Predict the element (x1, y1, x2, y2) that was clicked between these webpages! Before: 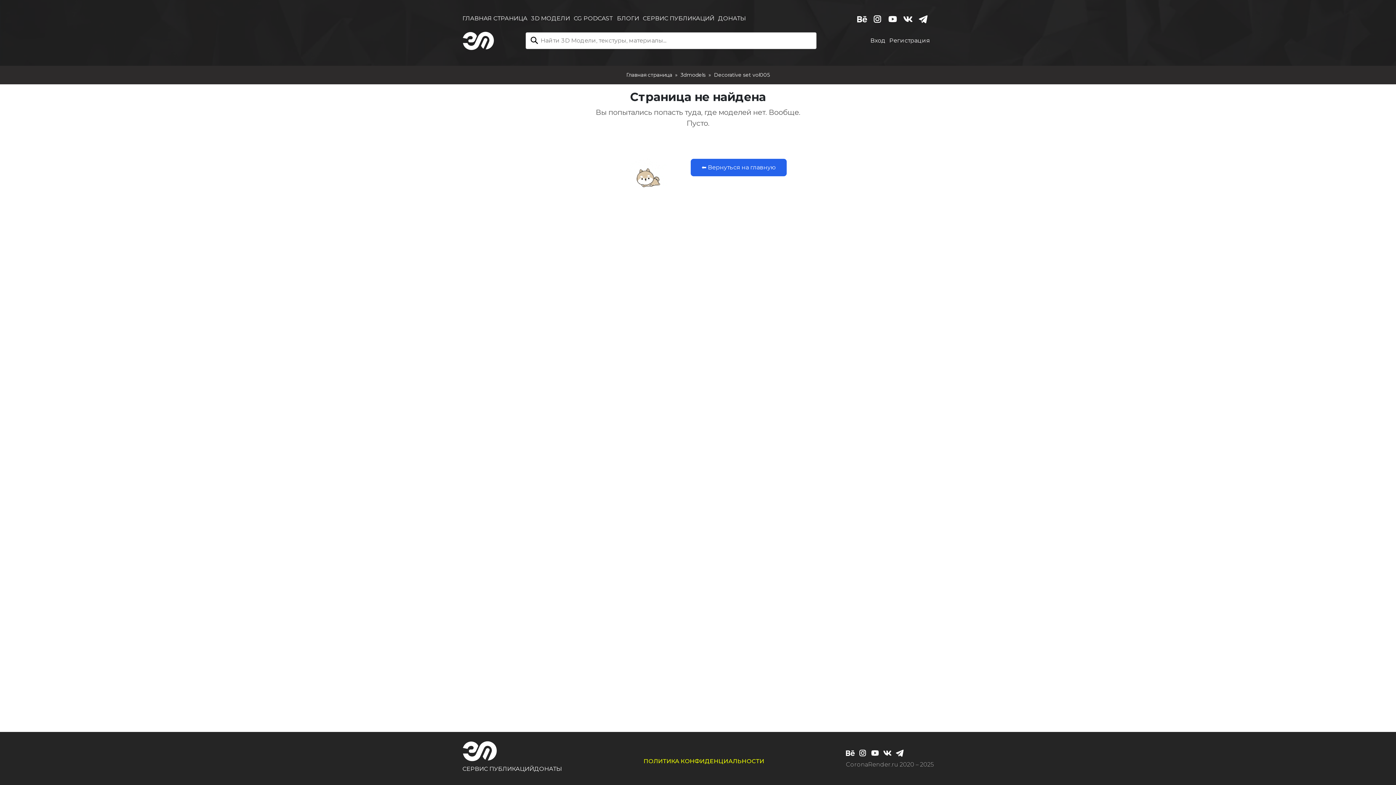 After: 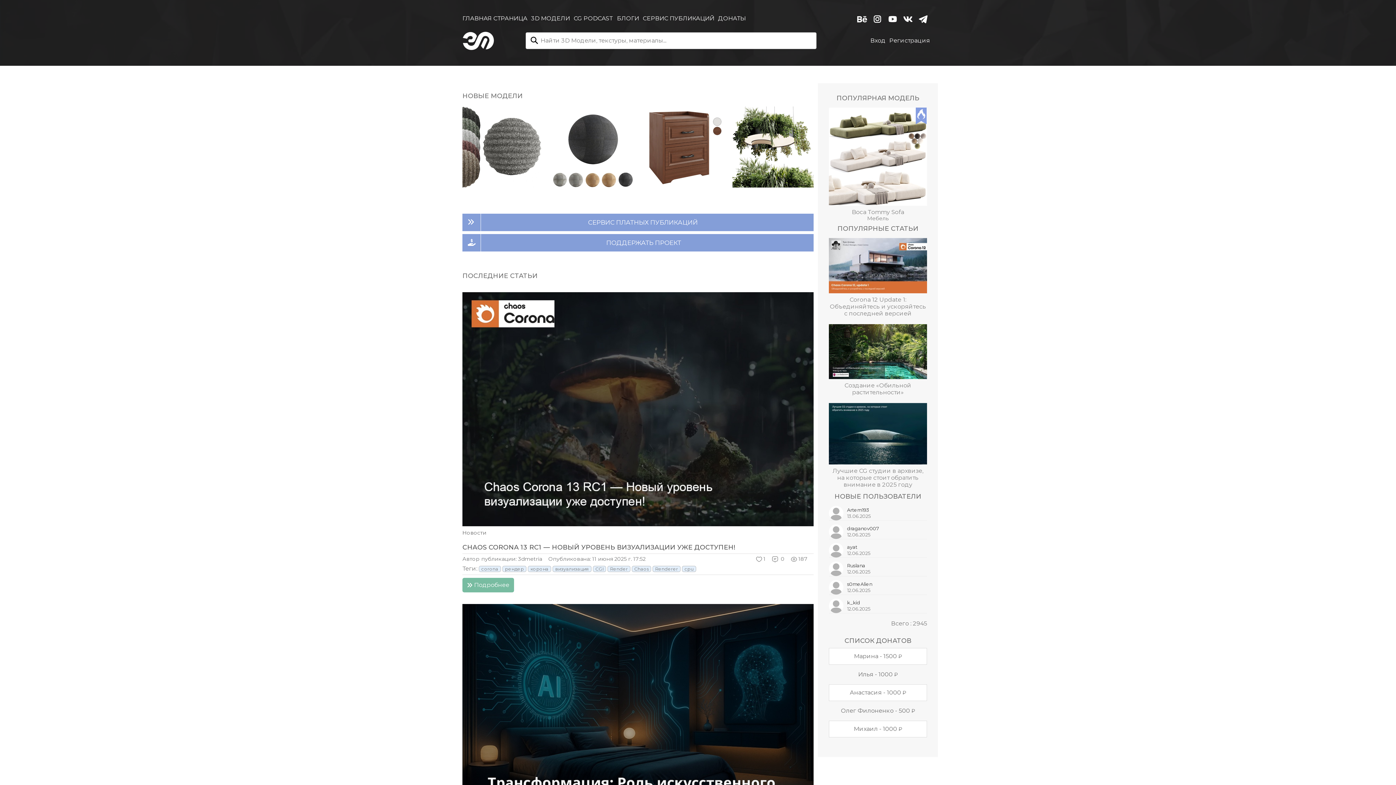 Action: bbox: (626, 71, 672, 78) label: Главная страница